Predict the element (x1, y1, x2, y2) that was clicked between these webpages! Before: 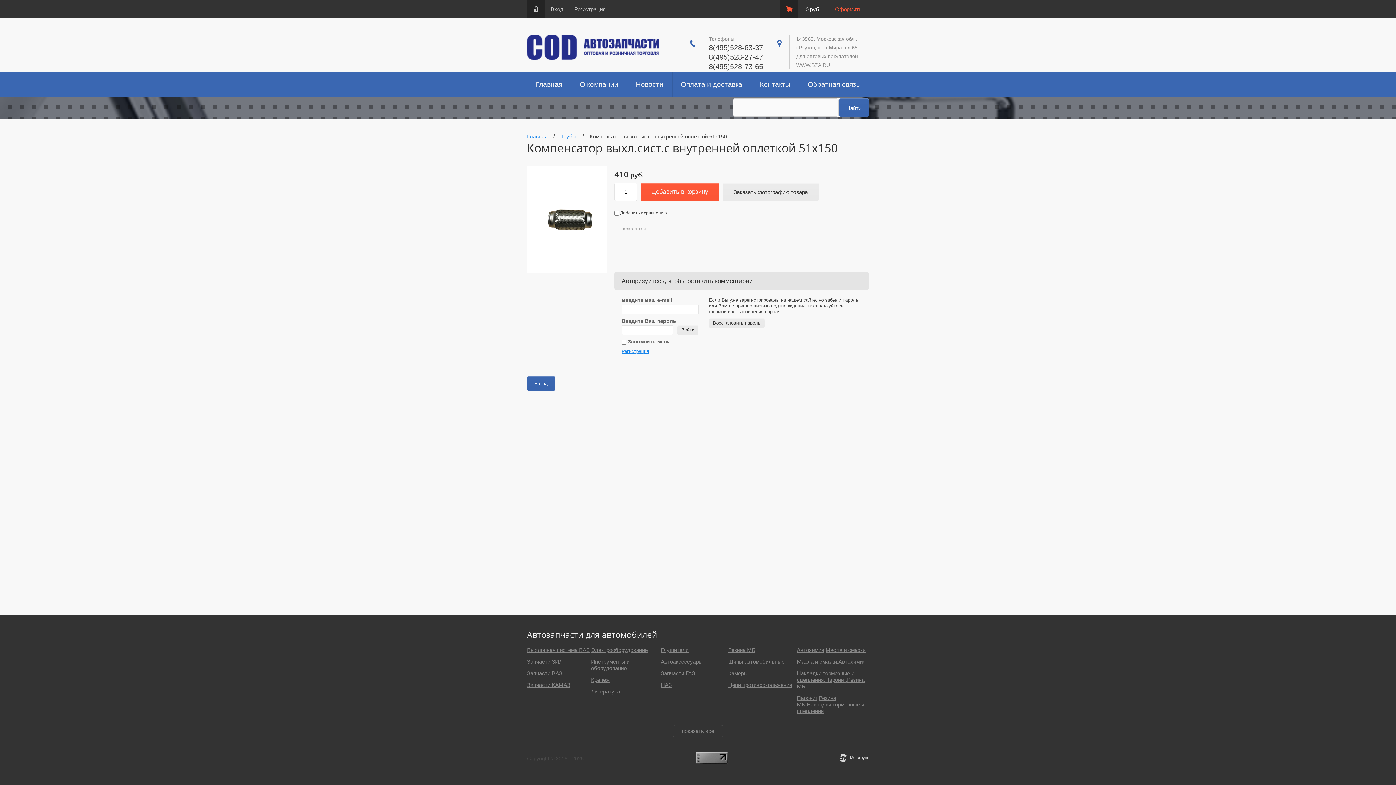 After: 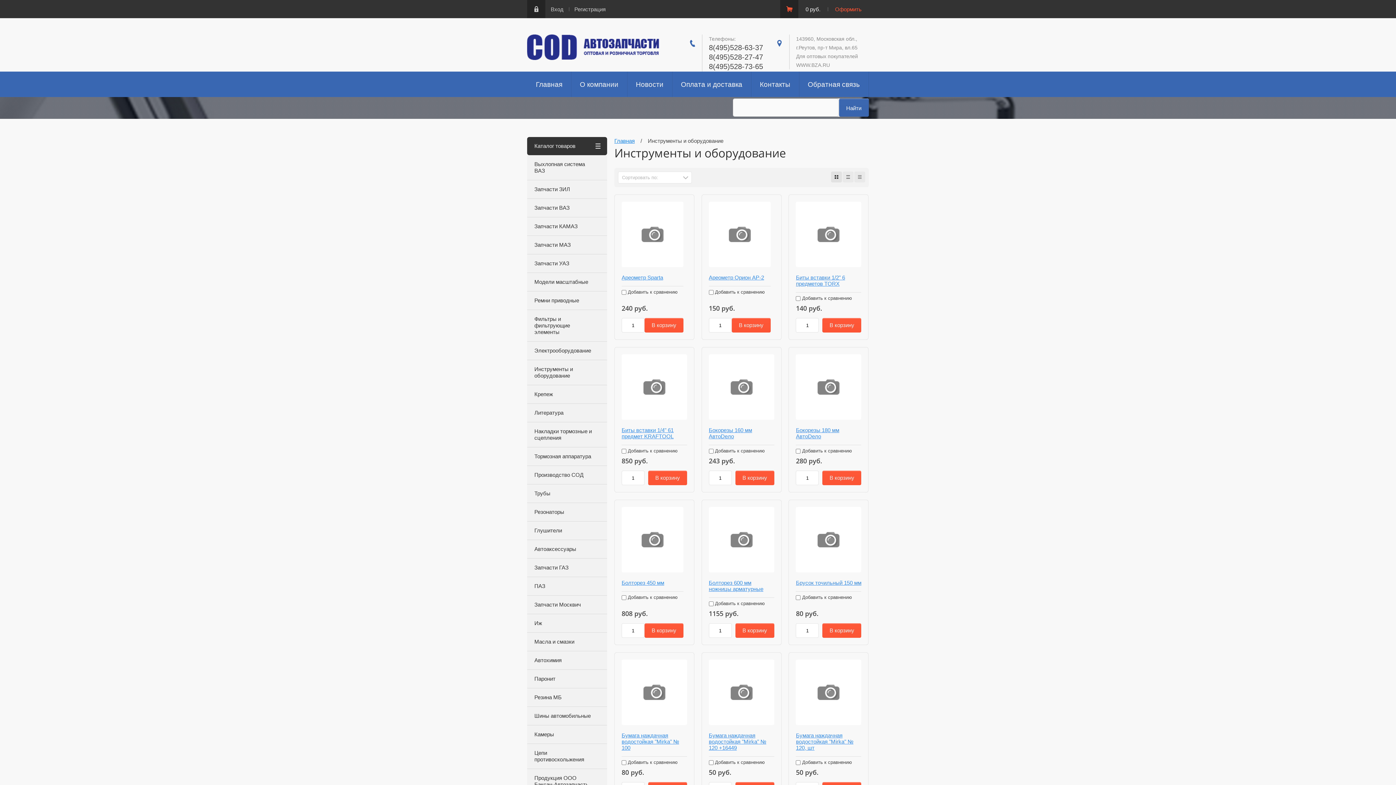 Action: label: Инструменты и оборудование bbox: (591, 658, 629, 671)